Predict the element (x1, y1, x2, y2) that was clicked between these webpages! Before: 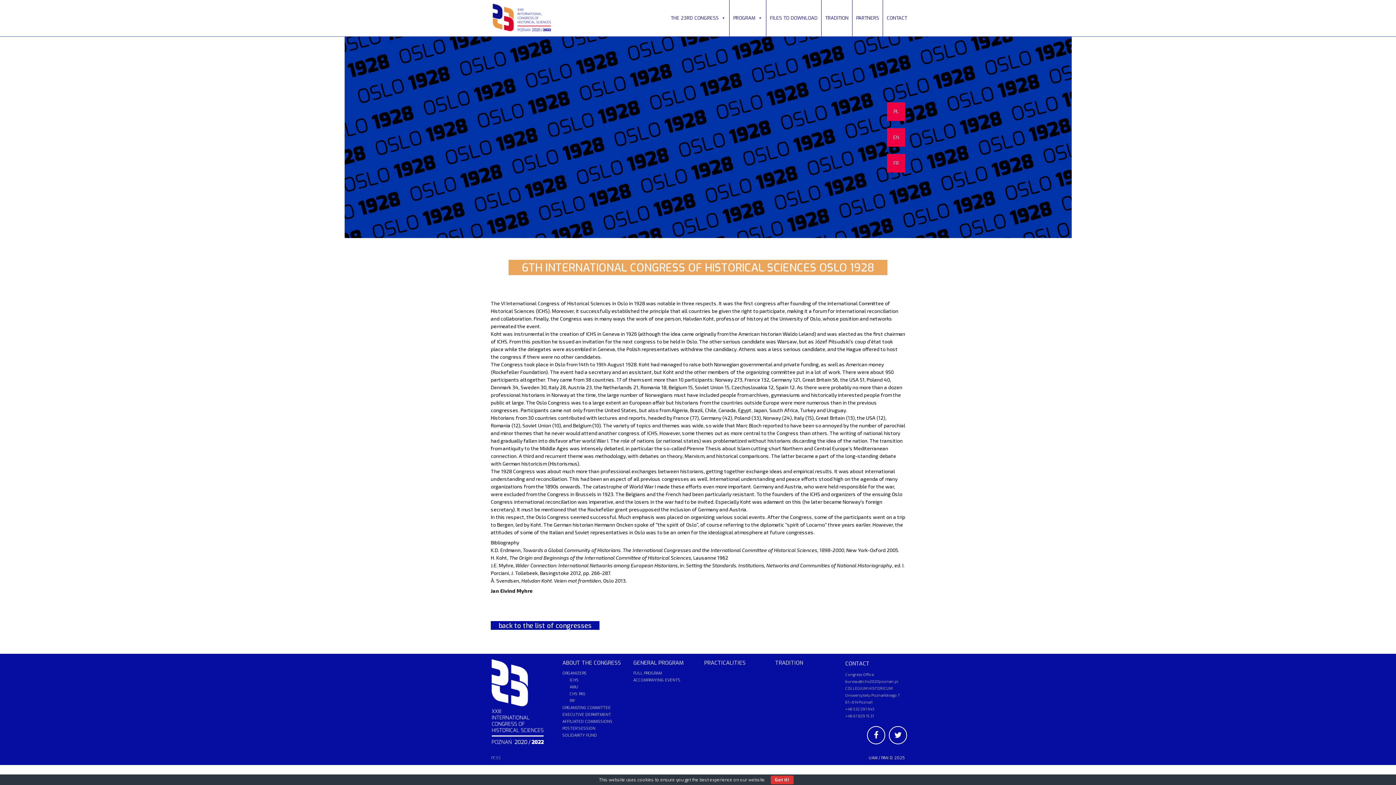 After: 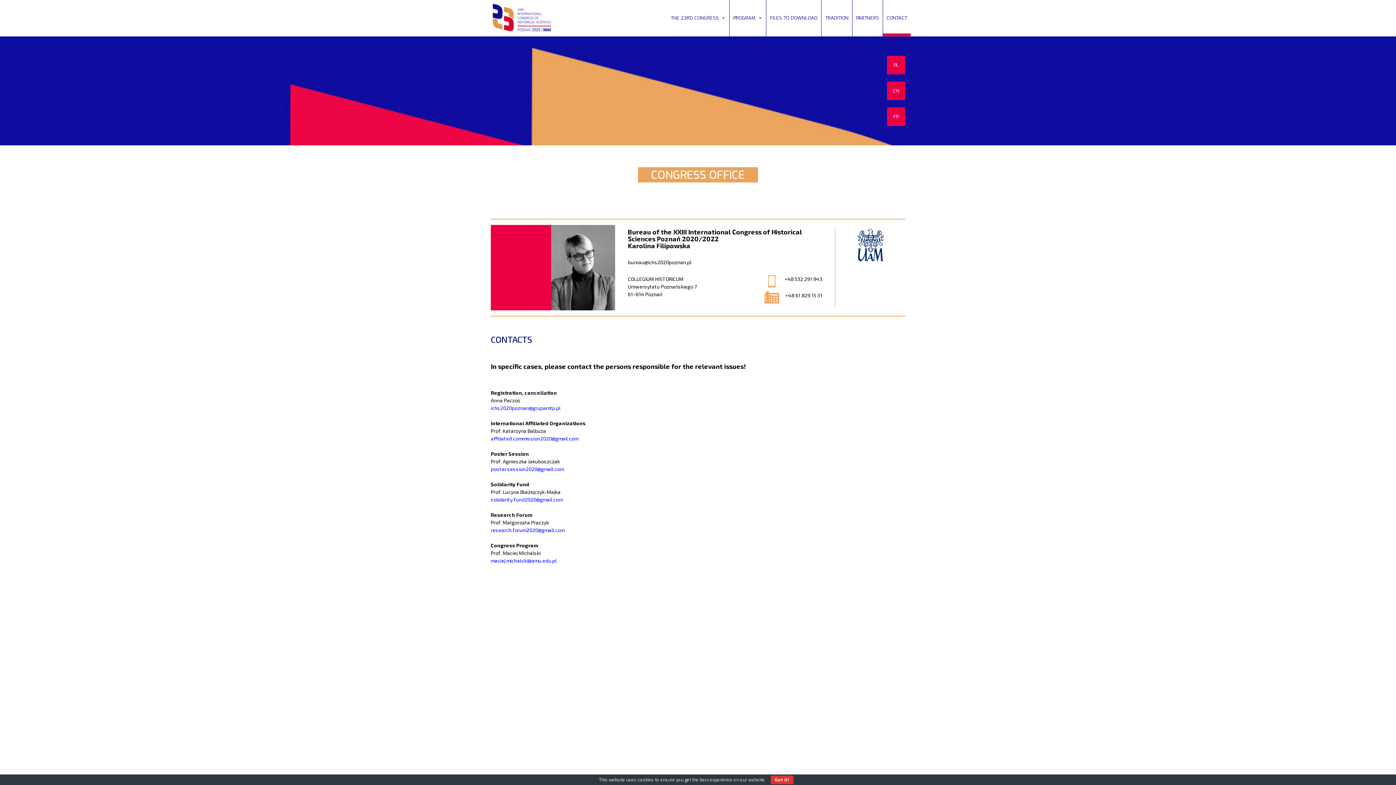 Action: bbox: (883, 0, 910, 36) label: CONTACT